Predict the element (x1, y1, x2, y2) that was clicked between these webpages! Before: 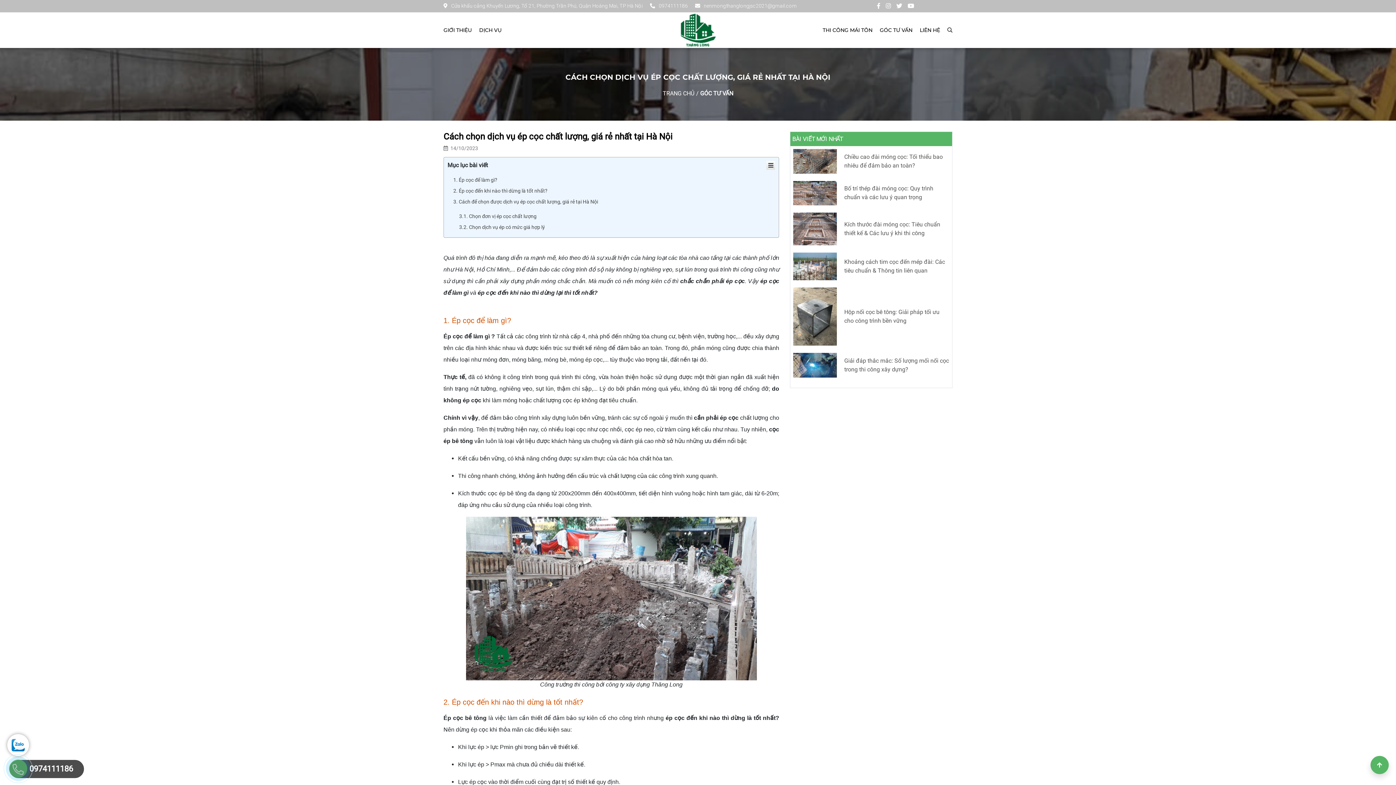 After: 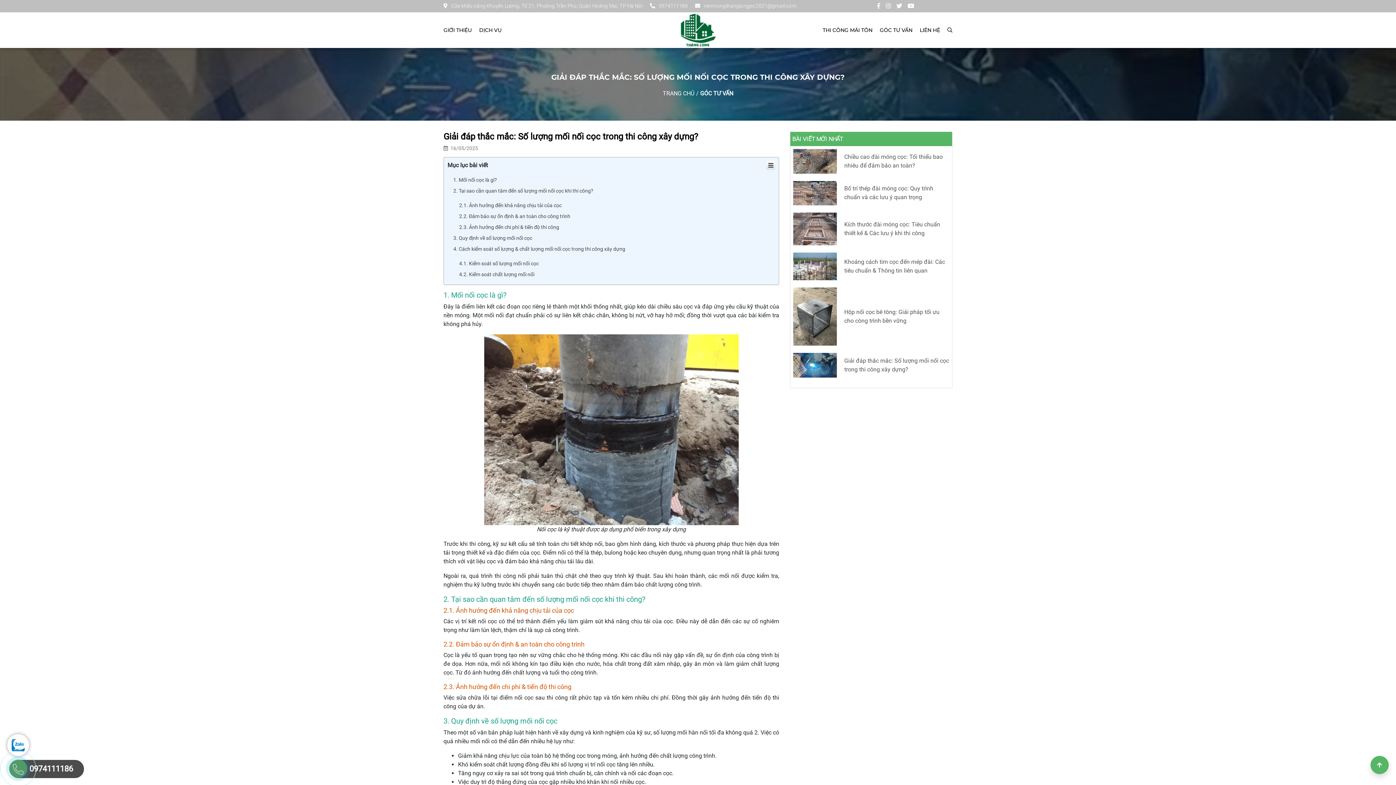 Action: bbox: (844, 356, 949, 374) label: Giải đáp thắc mắc: Số lượng mối nối cọc trong thi công xây dựng?